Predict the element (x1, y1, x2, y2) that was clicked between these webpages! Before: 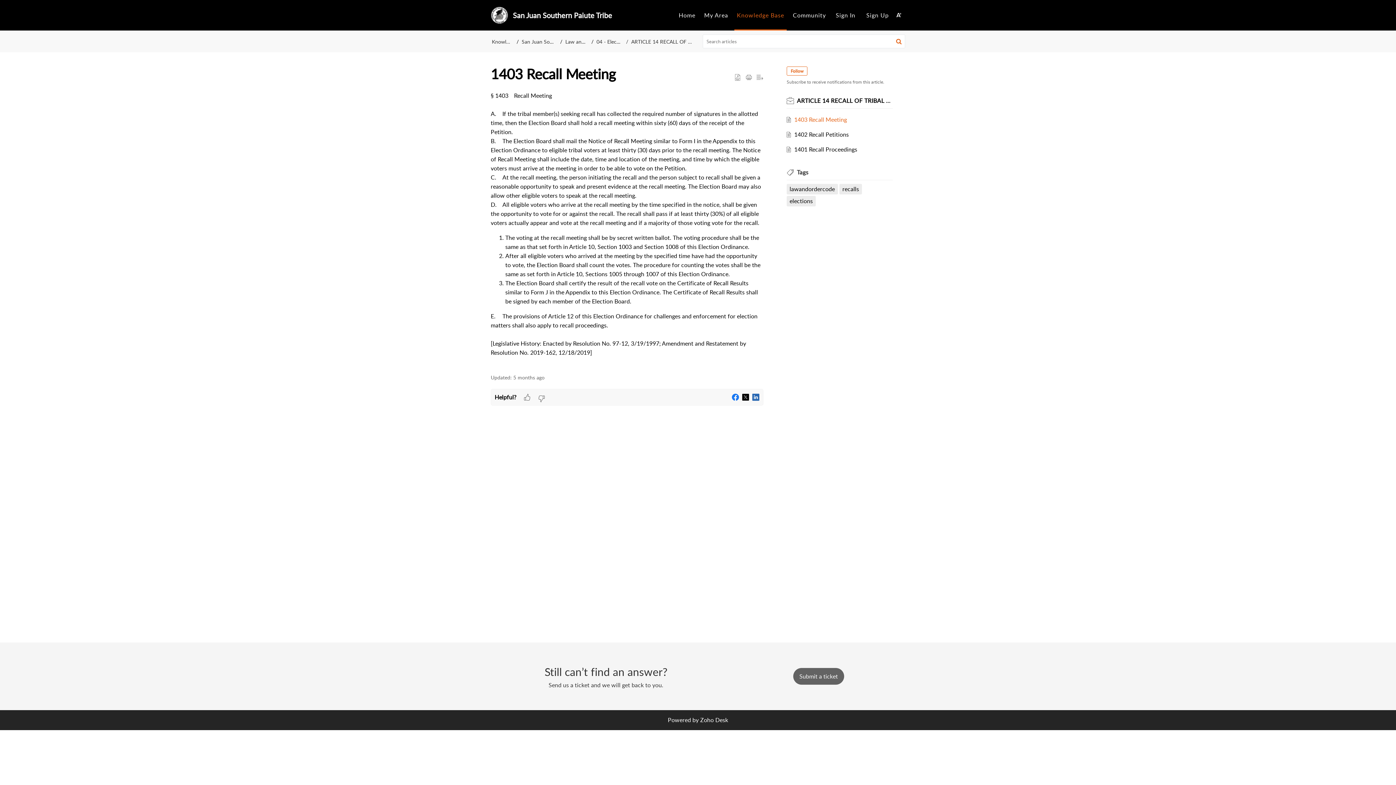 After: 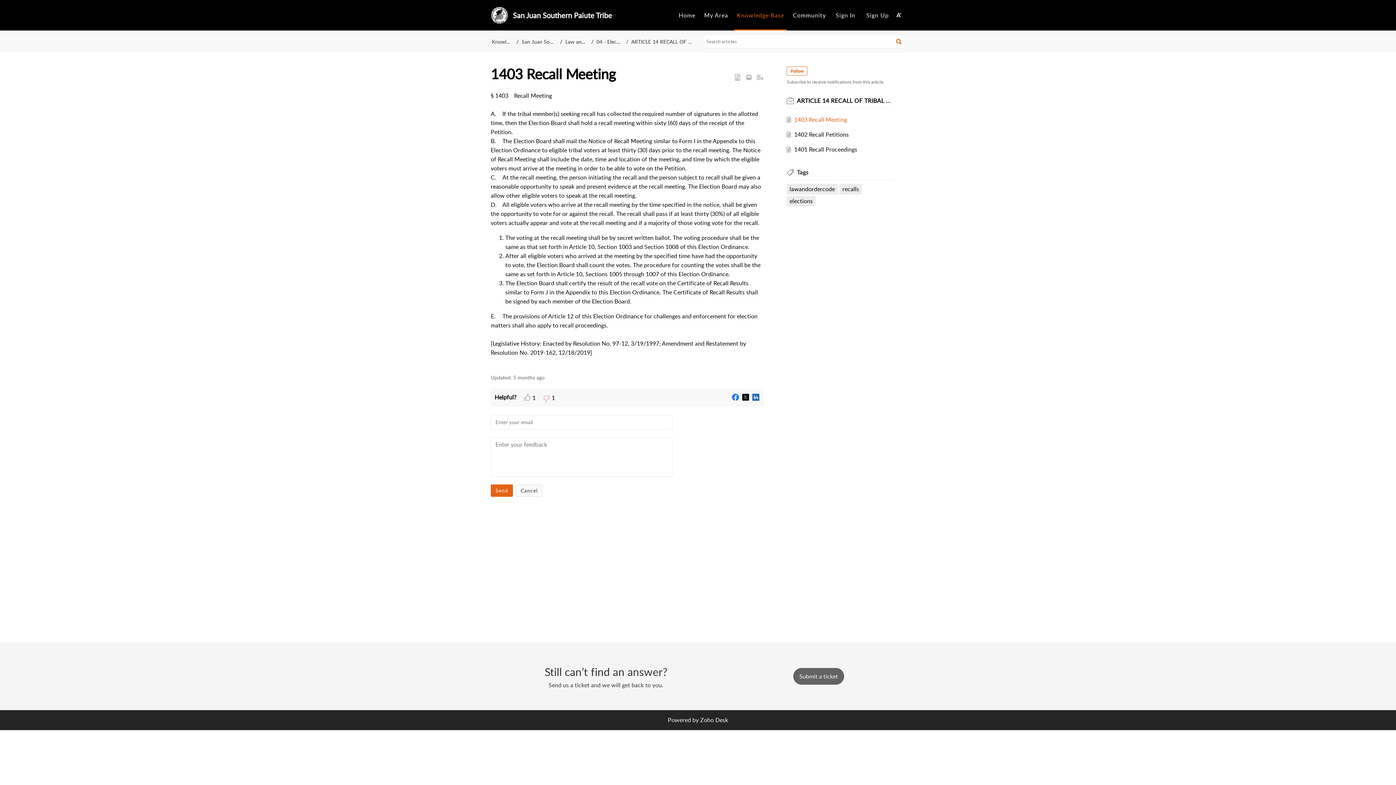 Action: bbox: (538, 394, 545, 403) label: dislike